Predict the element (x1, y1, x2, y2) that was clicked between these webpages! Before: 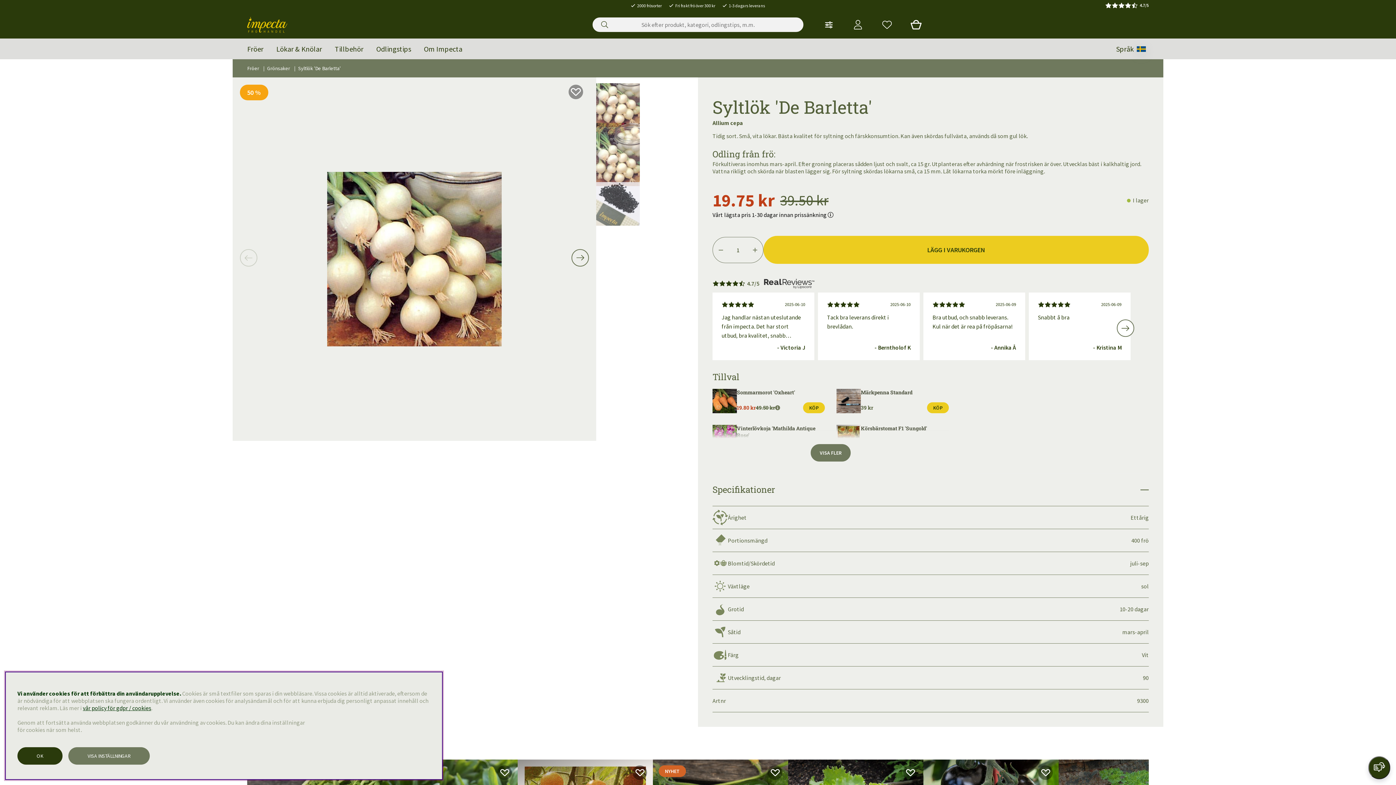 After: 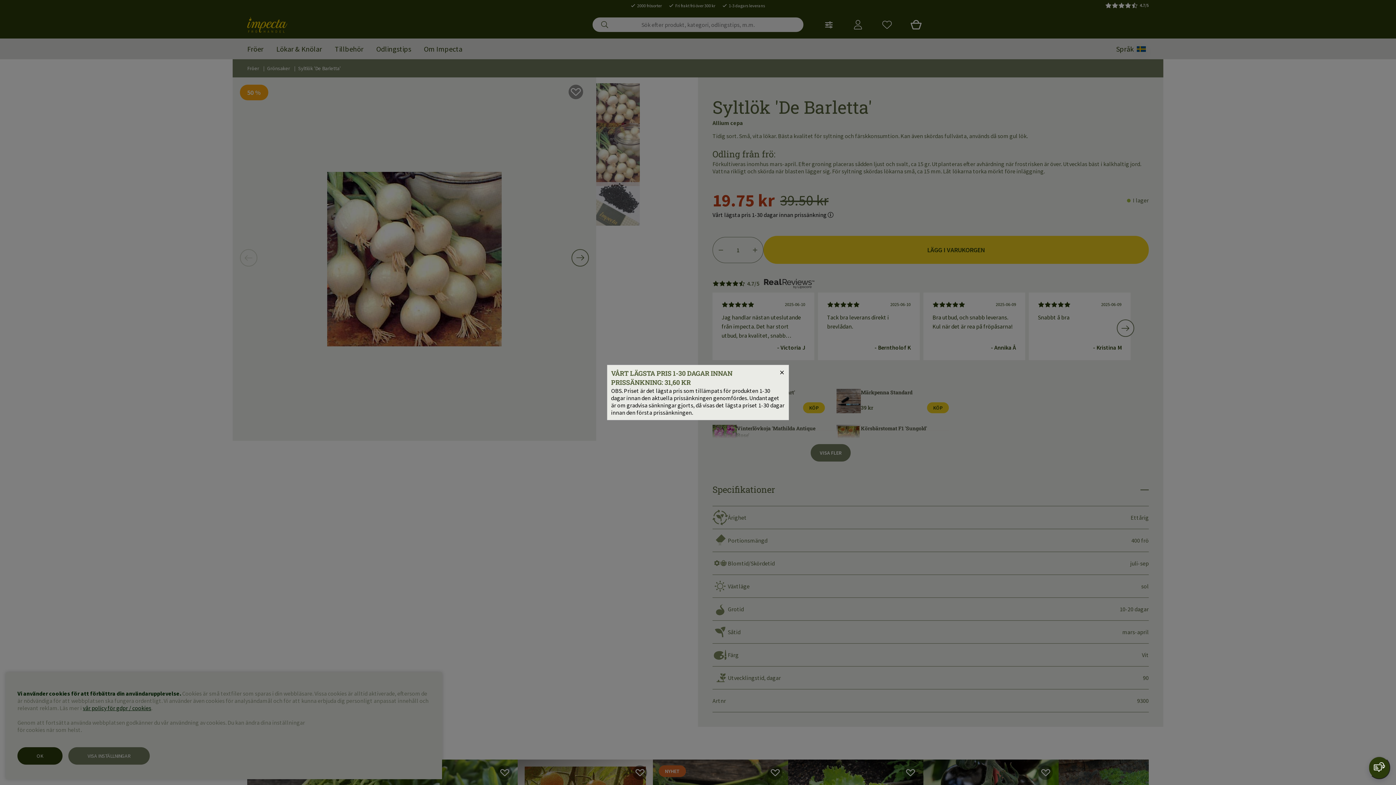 Action: label: <!-- FRAS ID="arialabel_0016" - FORKLARING="" --> bbox: (712, 211, 833, 218)